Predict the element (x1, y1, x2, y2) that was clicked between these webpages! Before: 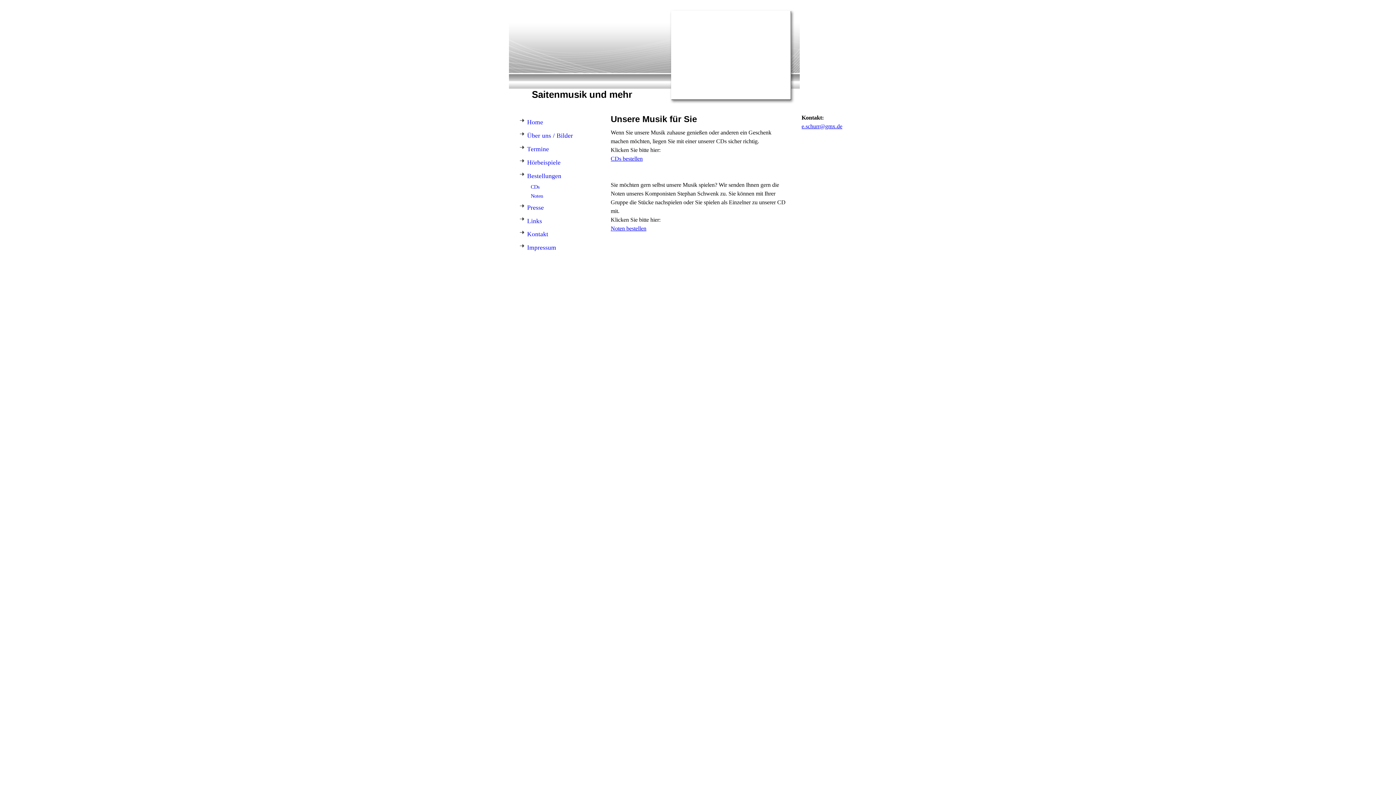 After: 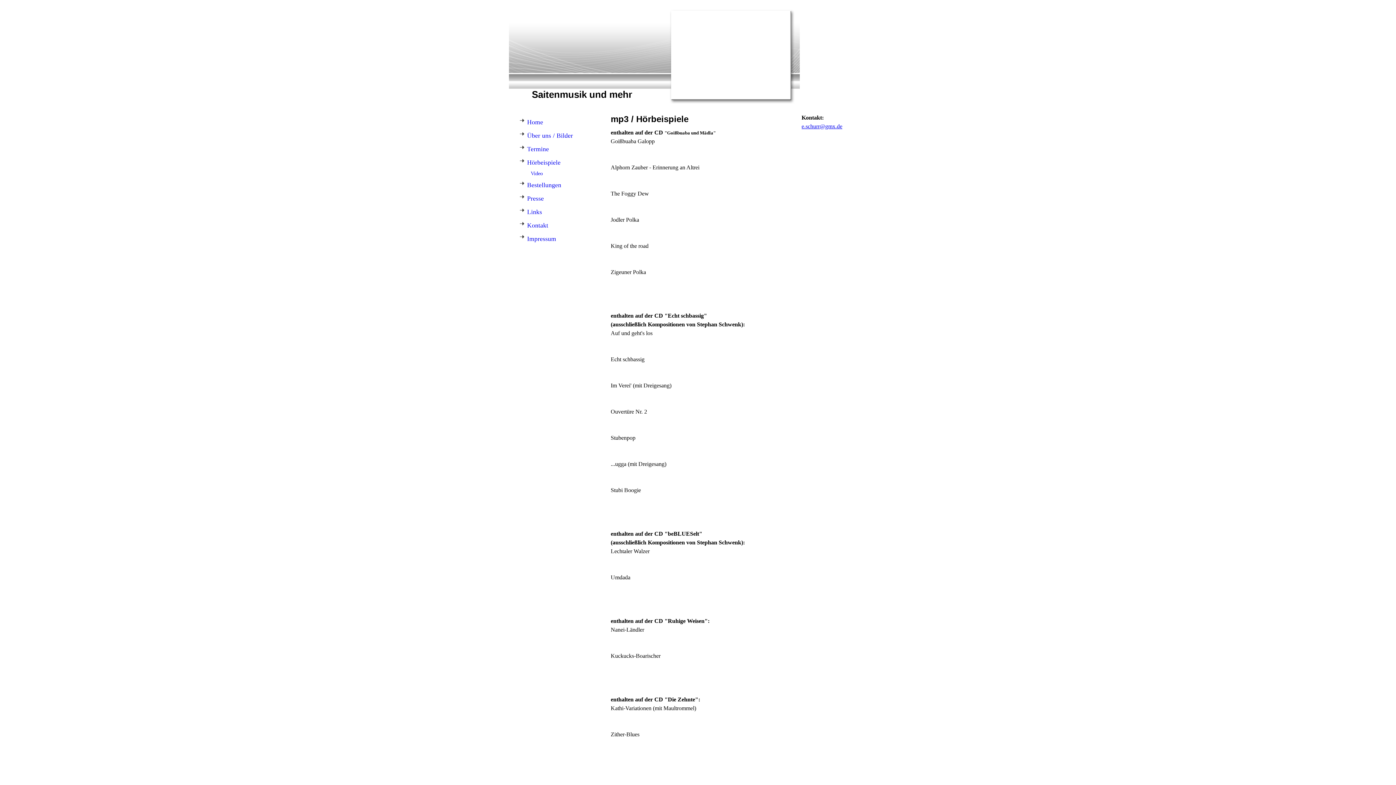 Action: label: Hörbeispiele bbox: (516, 155, 600, 169)